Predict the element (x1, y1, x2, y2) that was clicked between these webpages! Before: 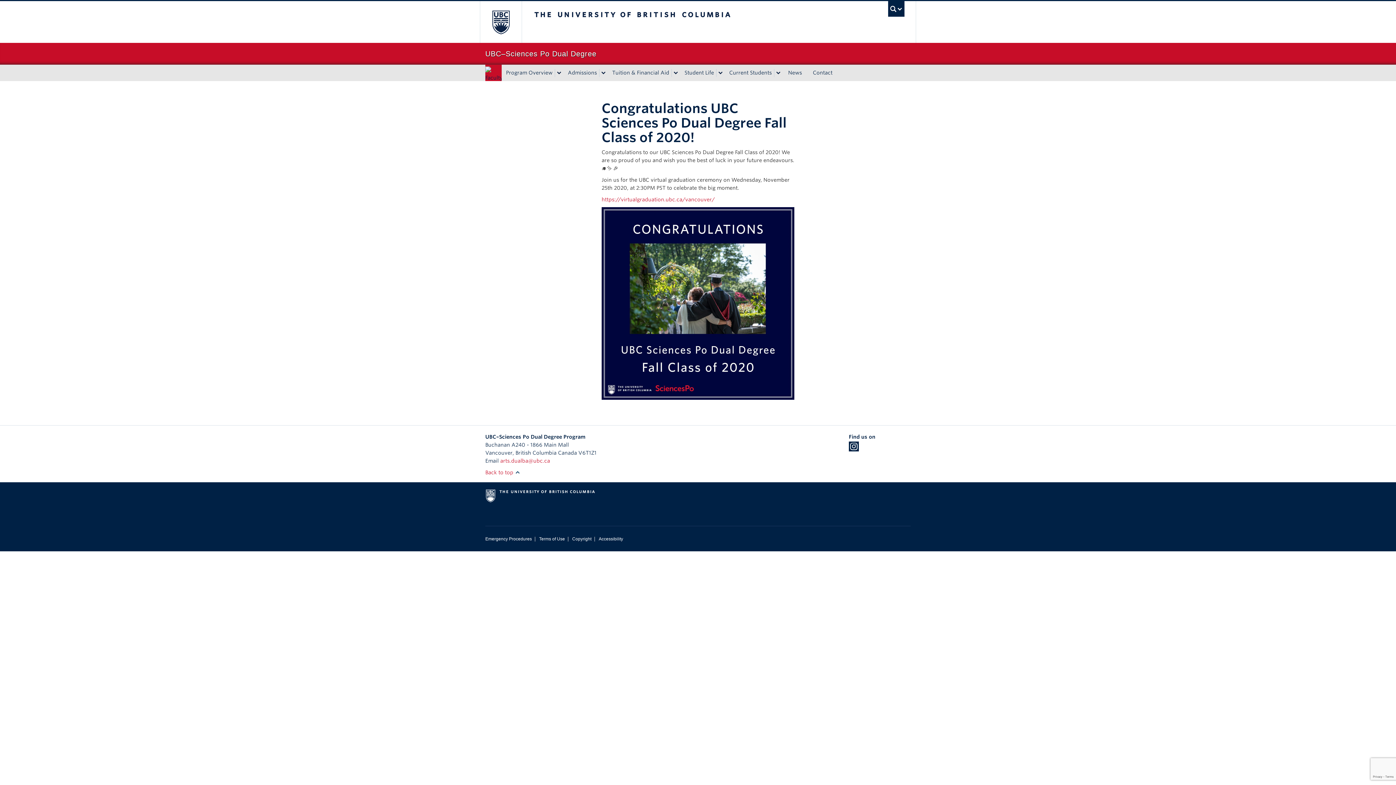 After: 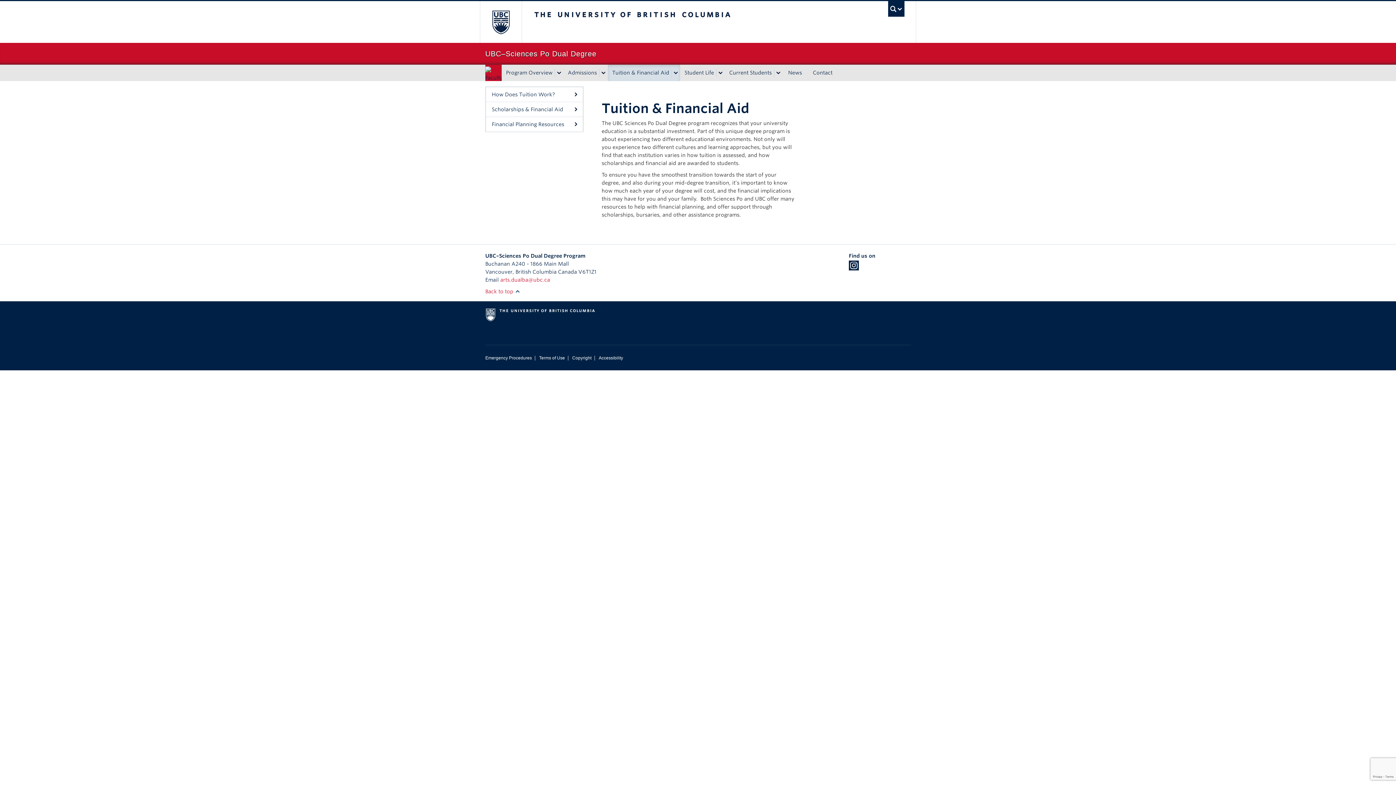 Action: label: Tuition & Financial Aid bbox: (608, 64, 672, 81)